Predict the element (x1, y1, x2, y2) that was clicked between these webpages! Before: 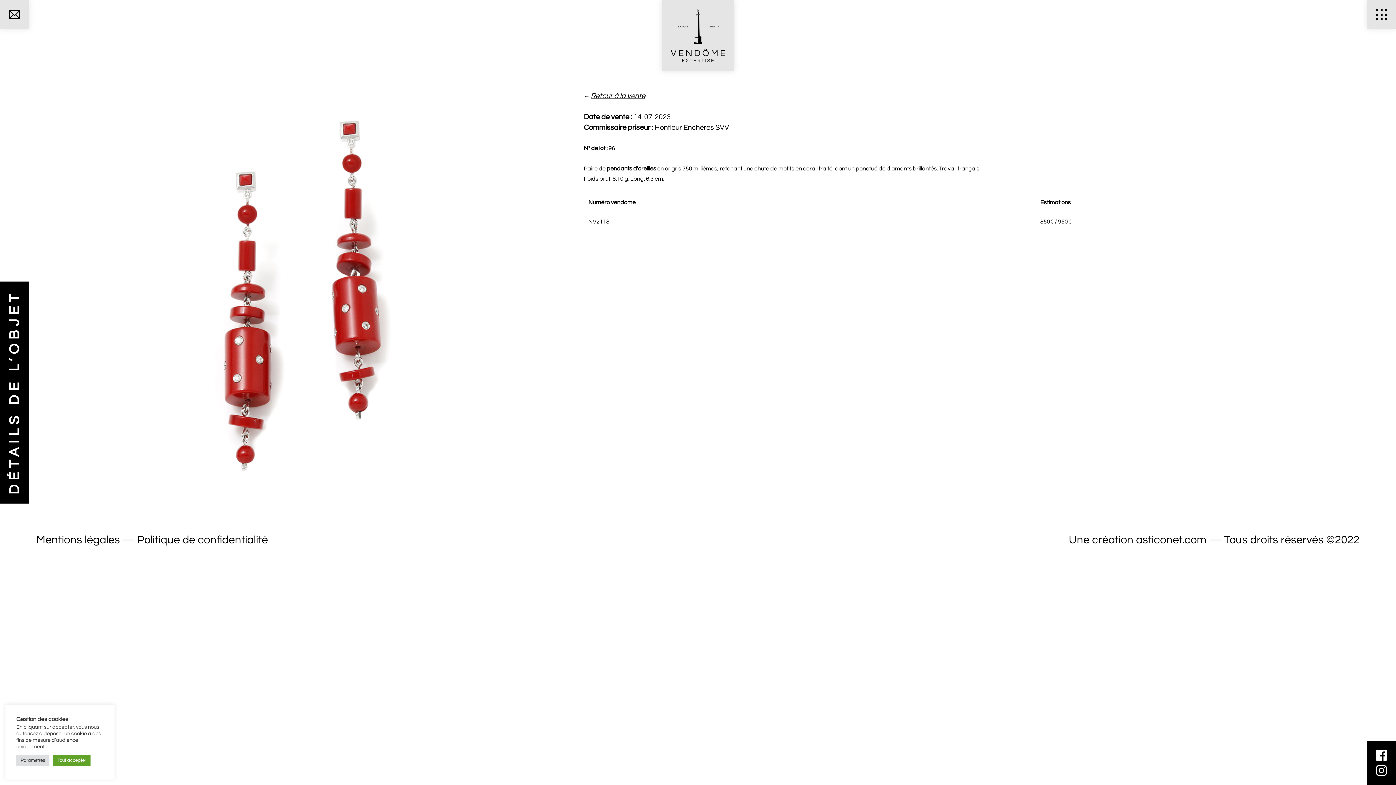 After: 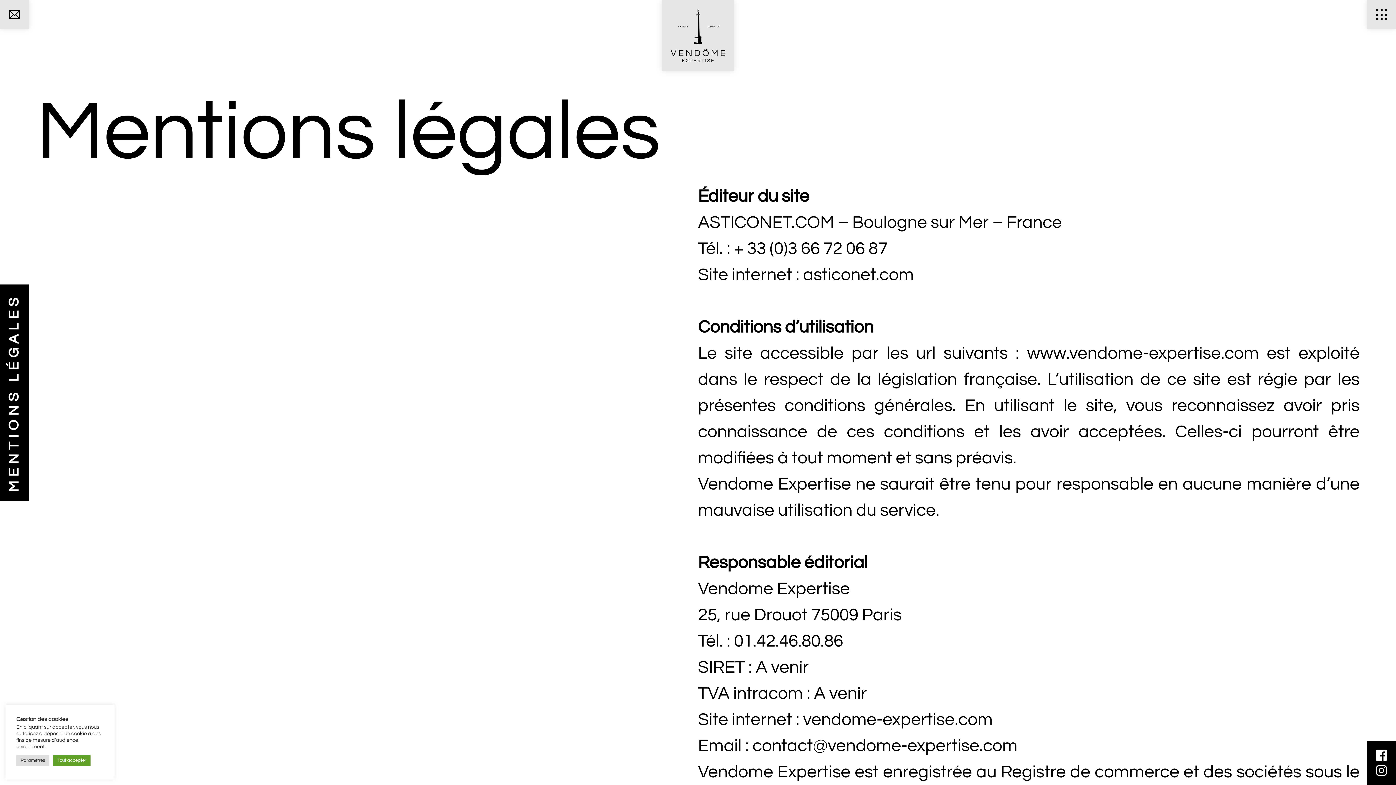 Action: bbox: (36, 534, 120, 545) label: Mentions légales